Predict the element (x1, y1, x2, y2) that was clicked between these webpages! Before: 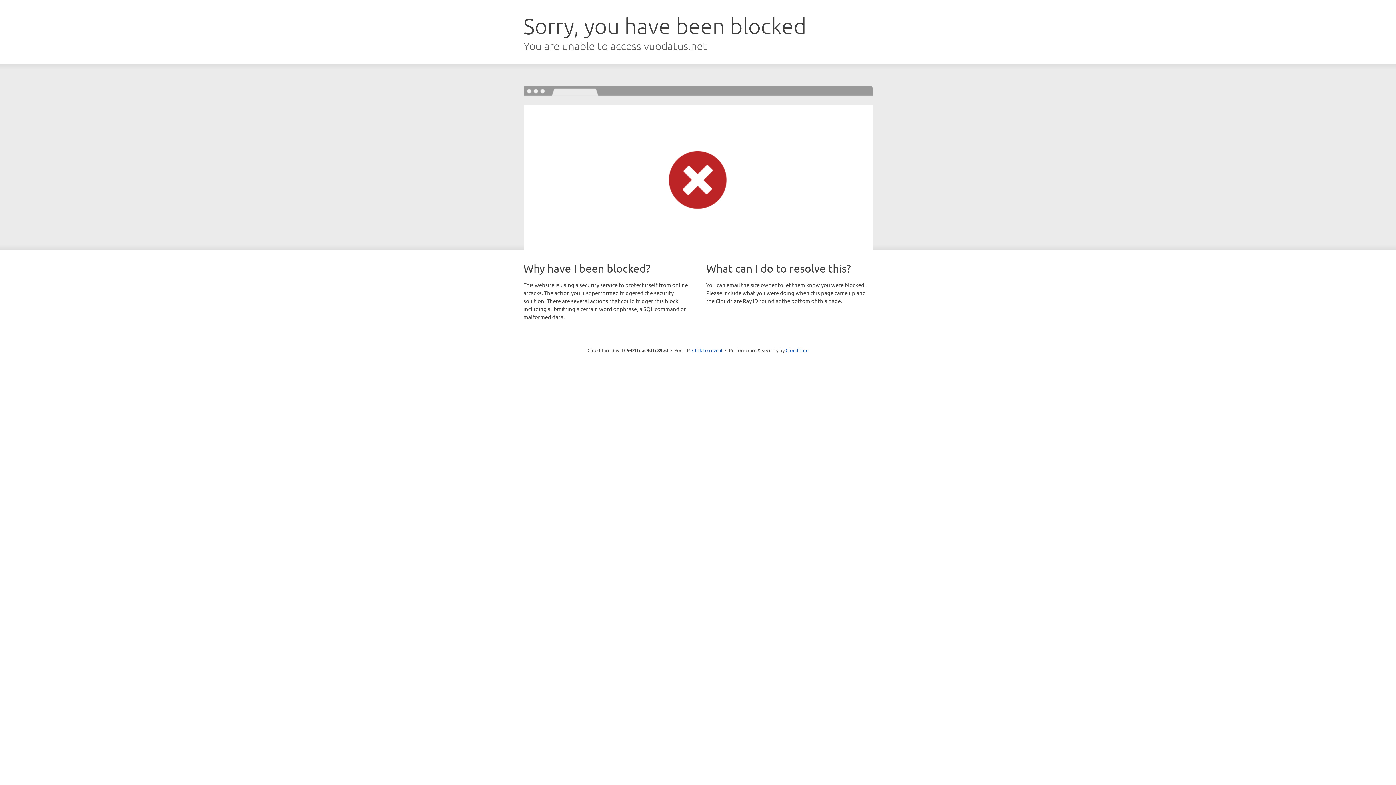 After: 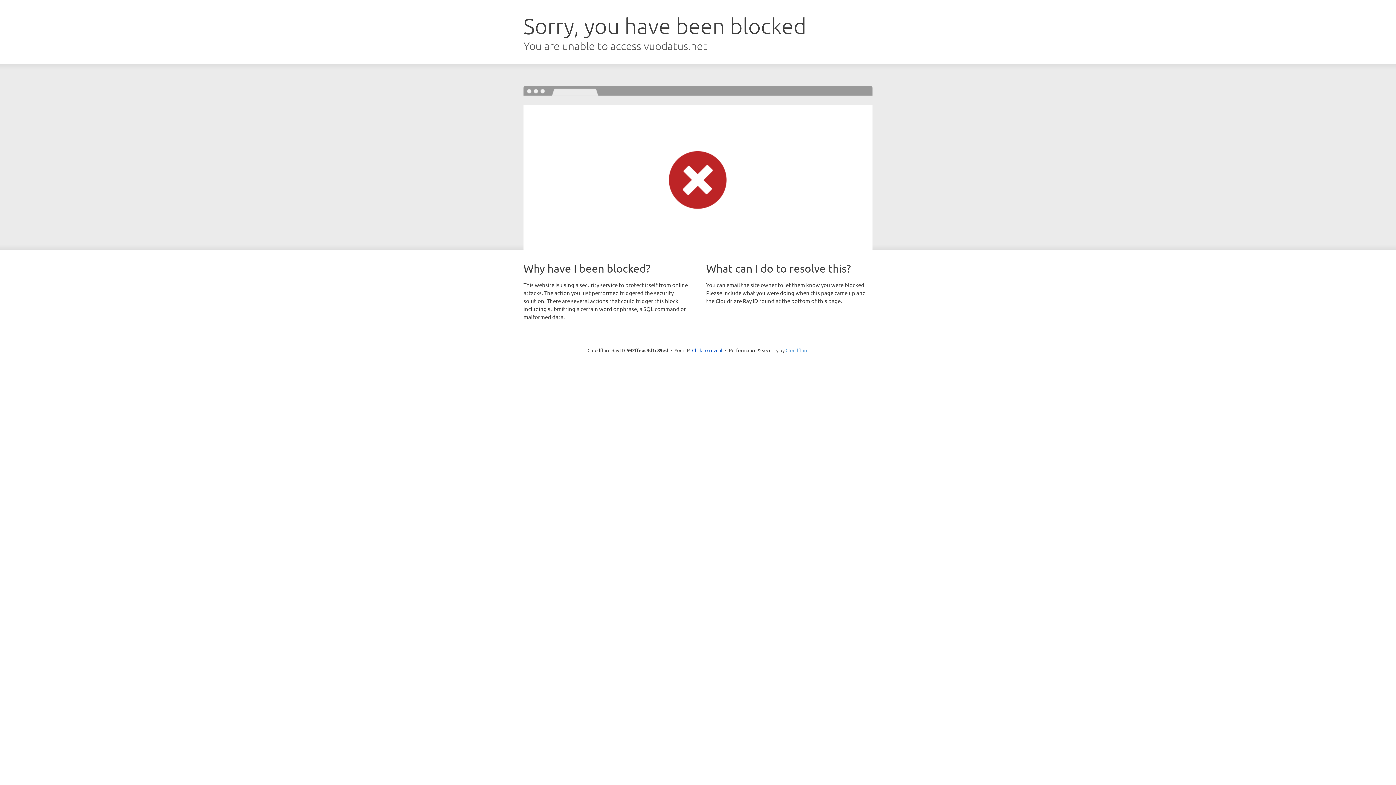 Action: bbox: (785, 347, 808, 353) label: Cloudflare